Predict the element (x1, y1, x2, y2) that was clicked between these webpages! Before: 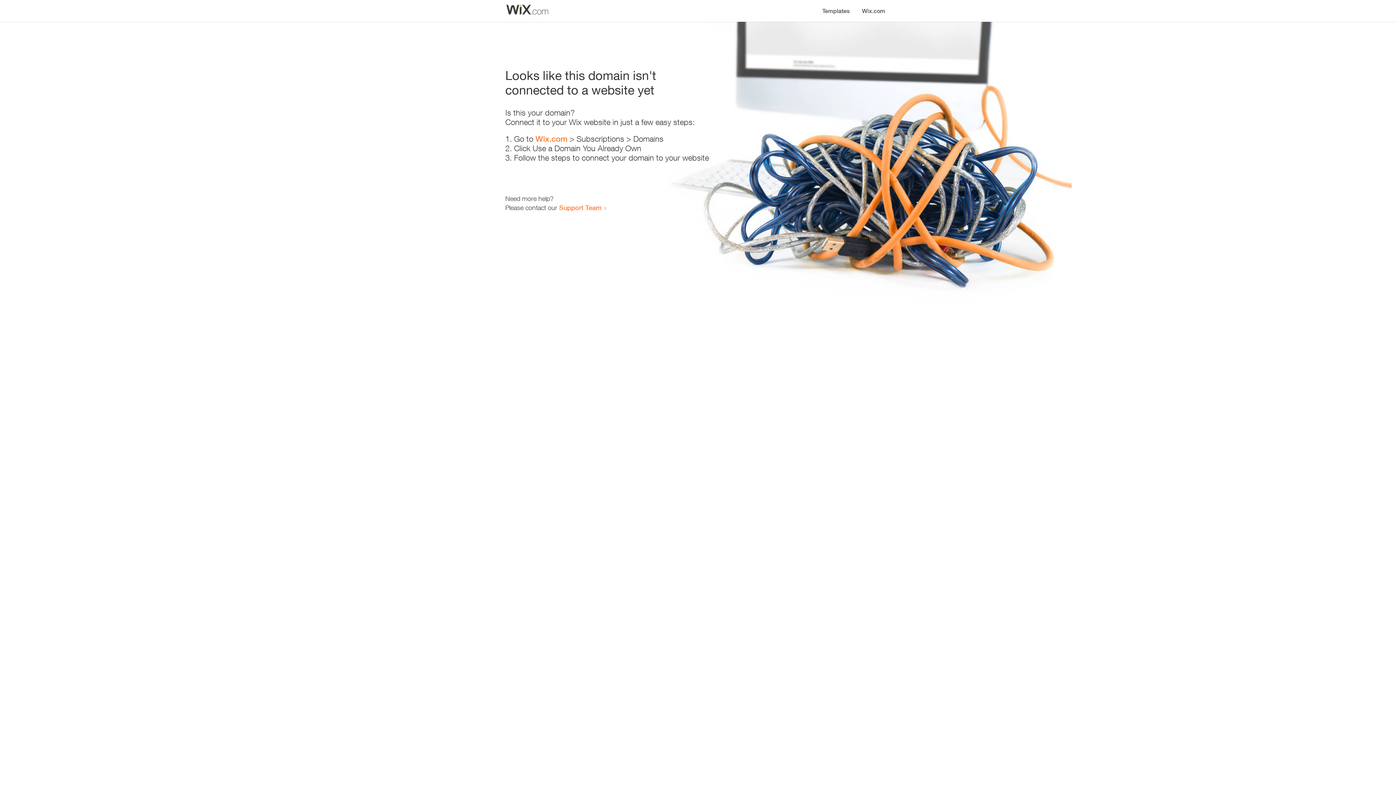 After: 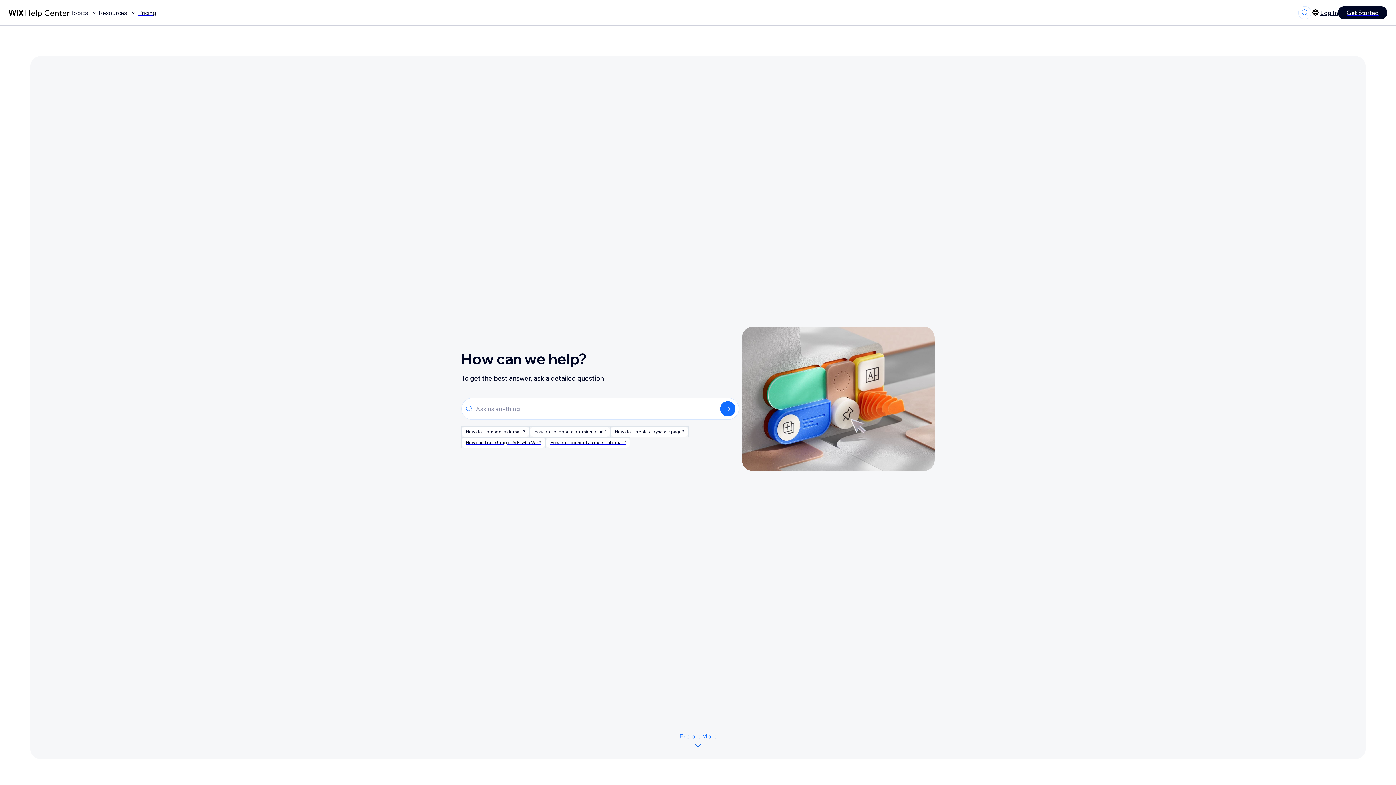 Action: label: Support Team bbox: (559, 203, 601, 211)